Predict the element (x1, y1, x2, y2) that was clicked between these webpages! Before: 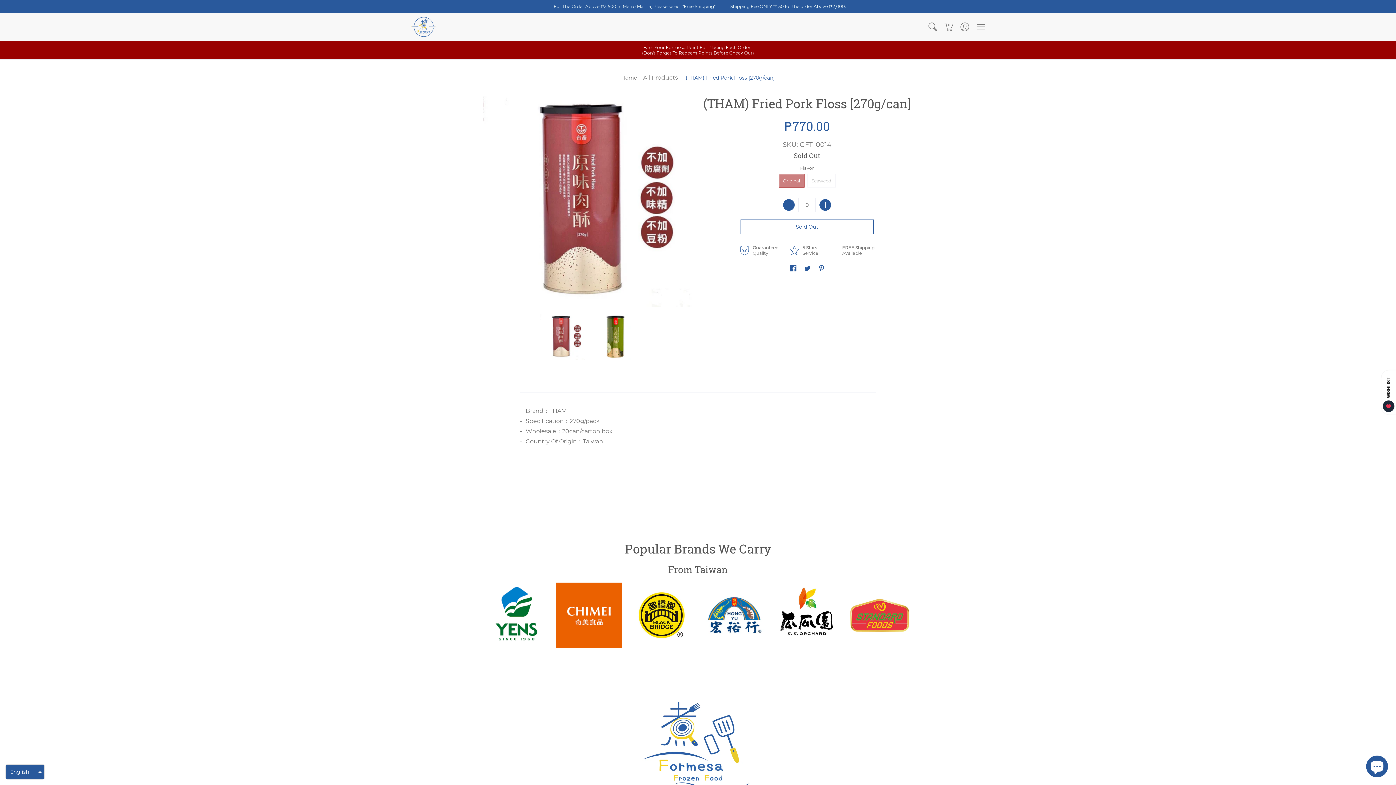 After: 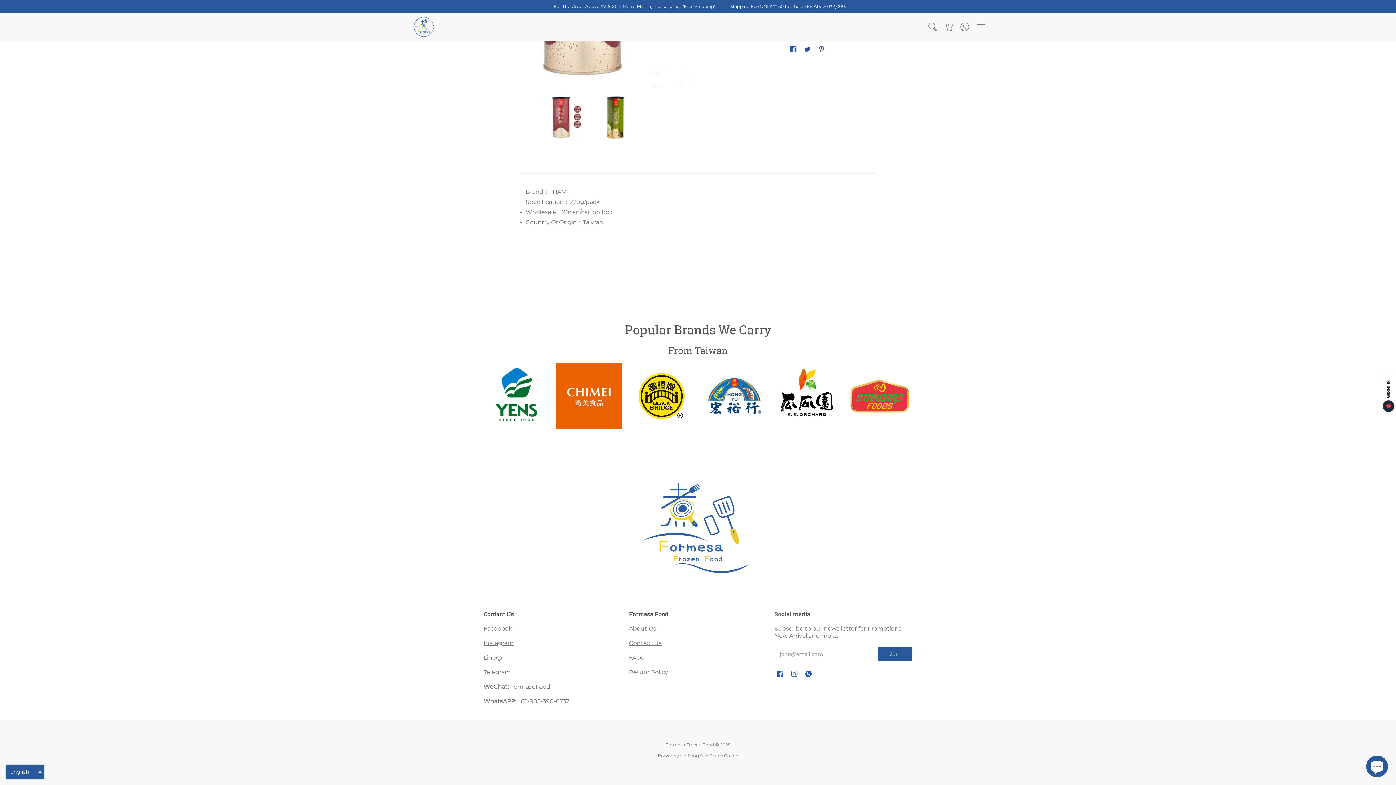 Action: label: Our Story bbox: (585, 377, 641, 393)